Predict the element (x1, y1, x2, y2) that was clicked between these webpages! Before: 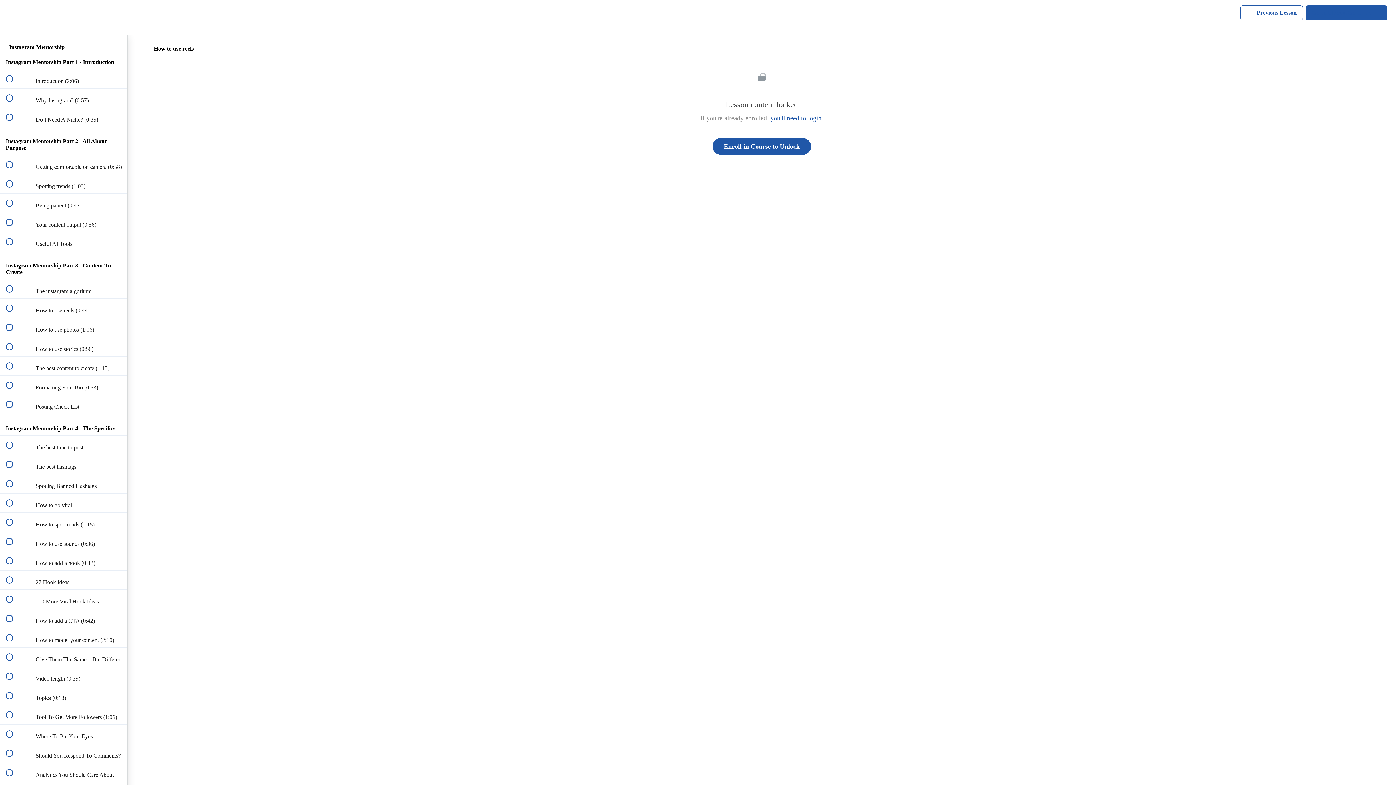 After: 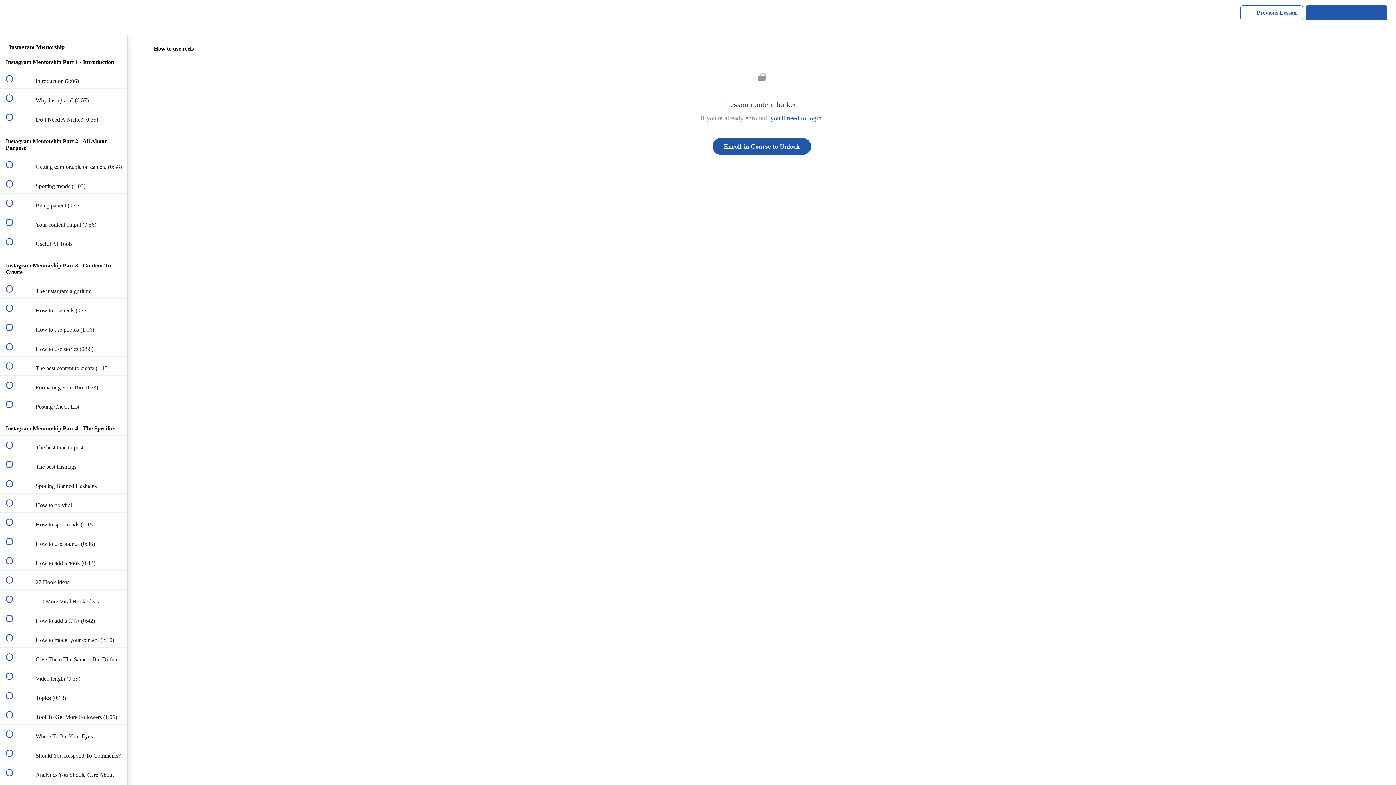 Action: bbox: (1240, 5, 1303, 20) label:  
Previous Lesson